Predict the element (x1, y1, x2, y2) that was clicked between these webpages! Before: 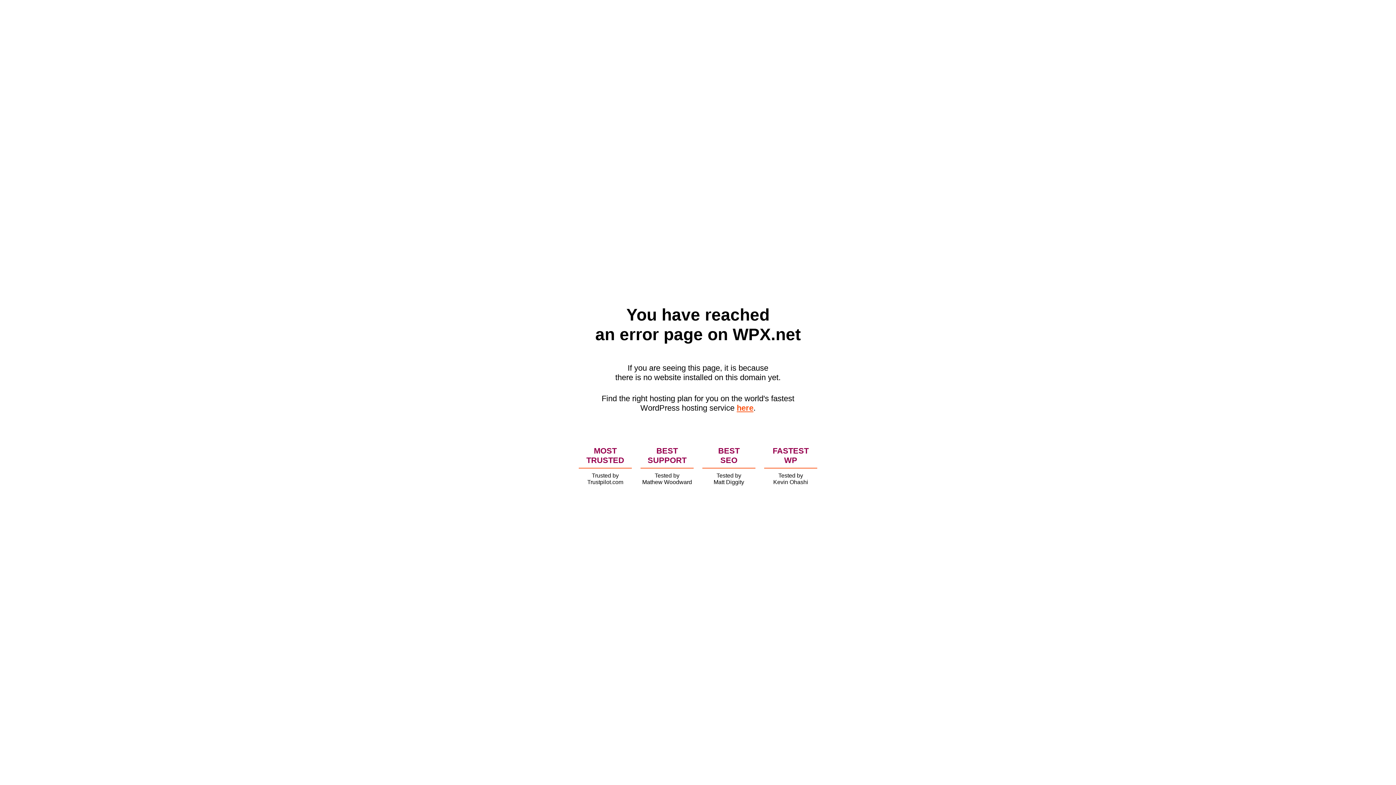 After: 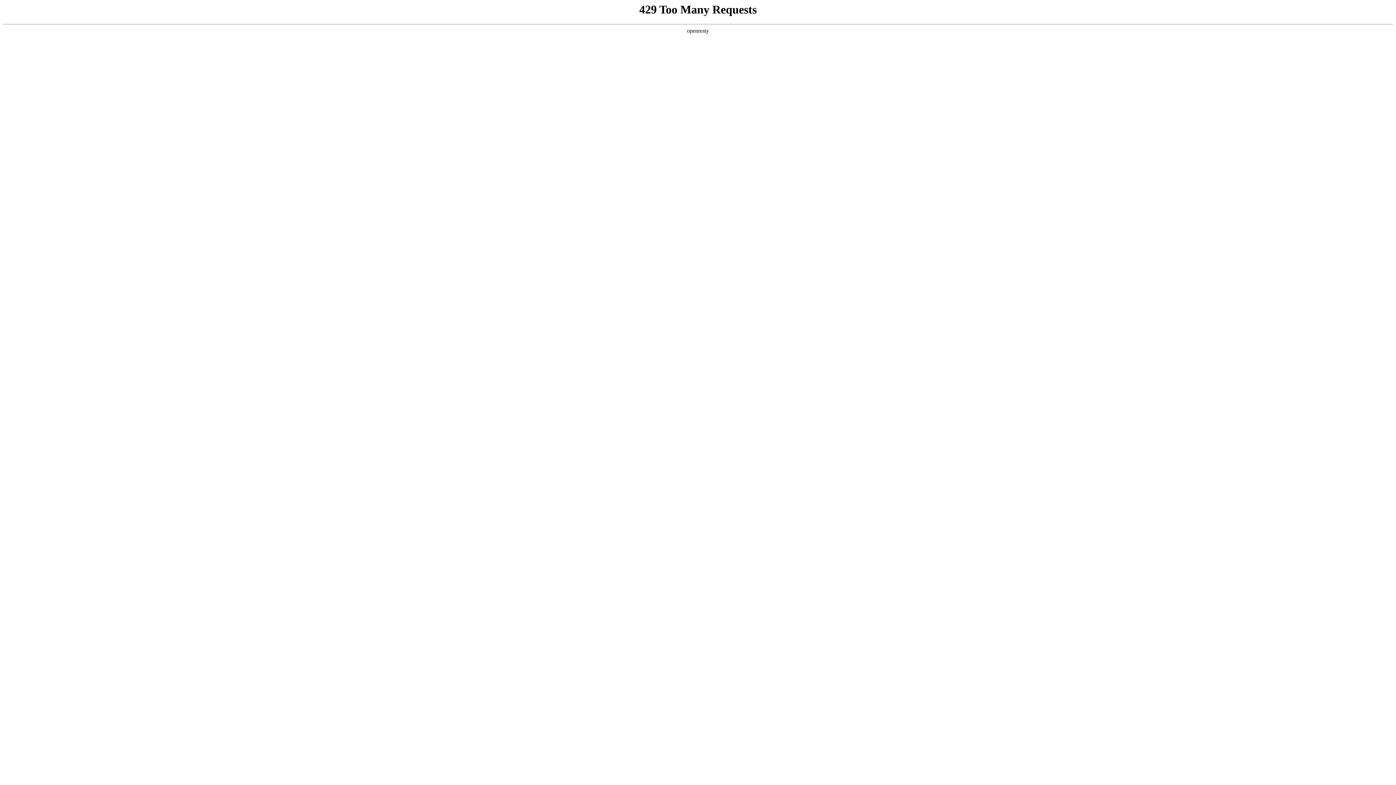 Action: bbox: (736, 403, 753, 412) label: here